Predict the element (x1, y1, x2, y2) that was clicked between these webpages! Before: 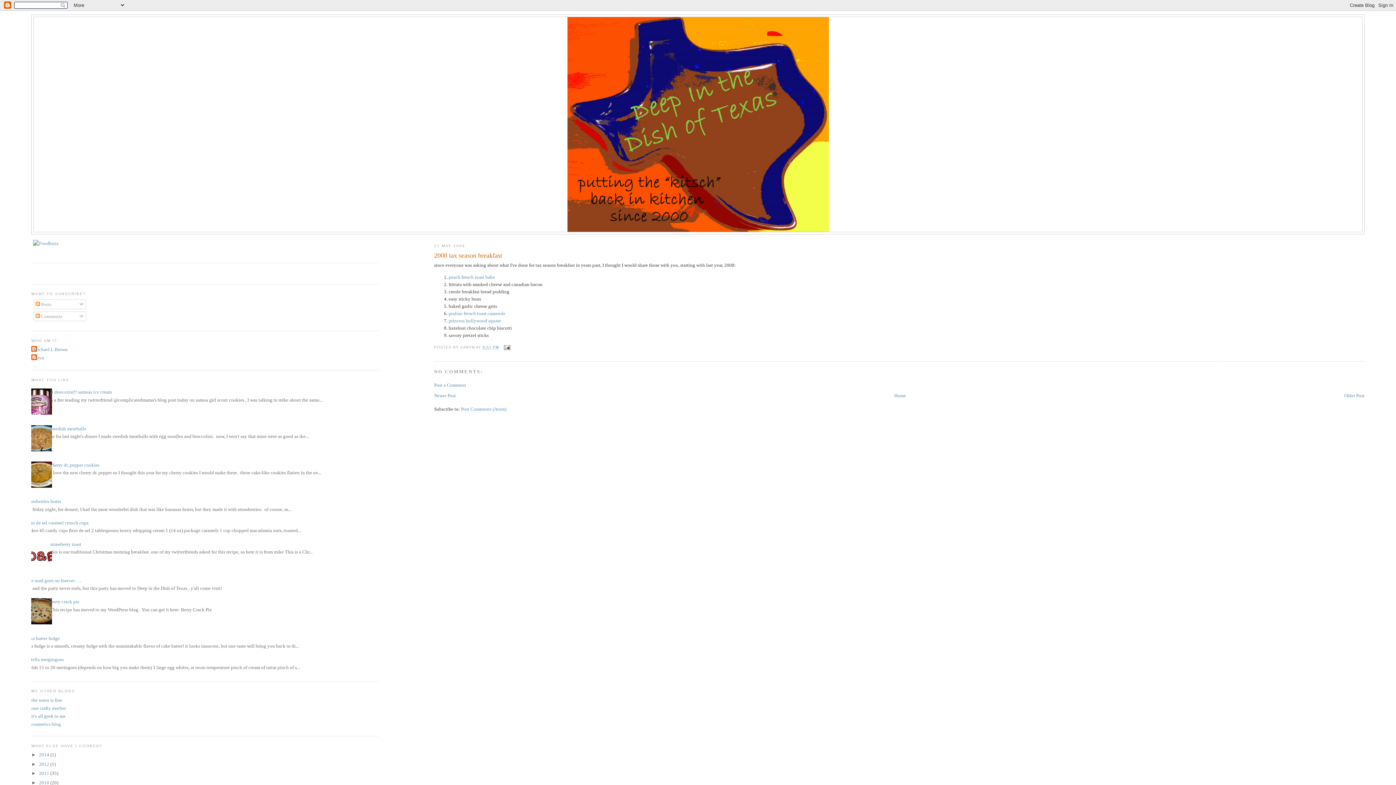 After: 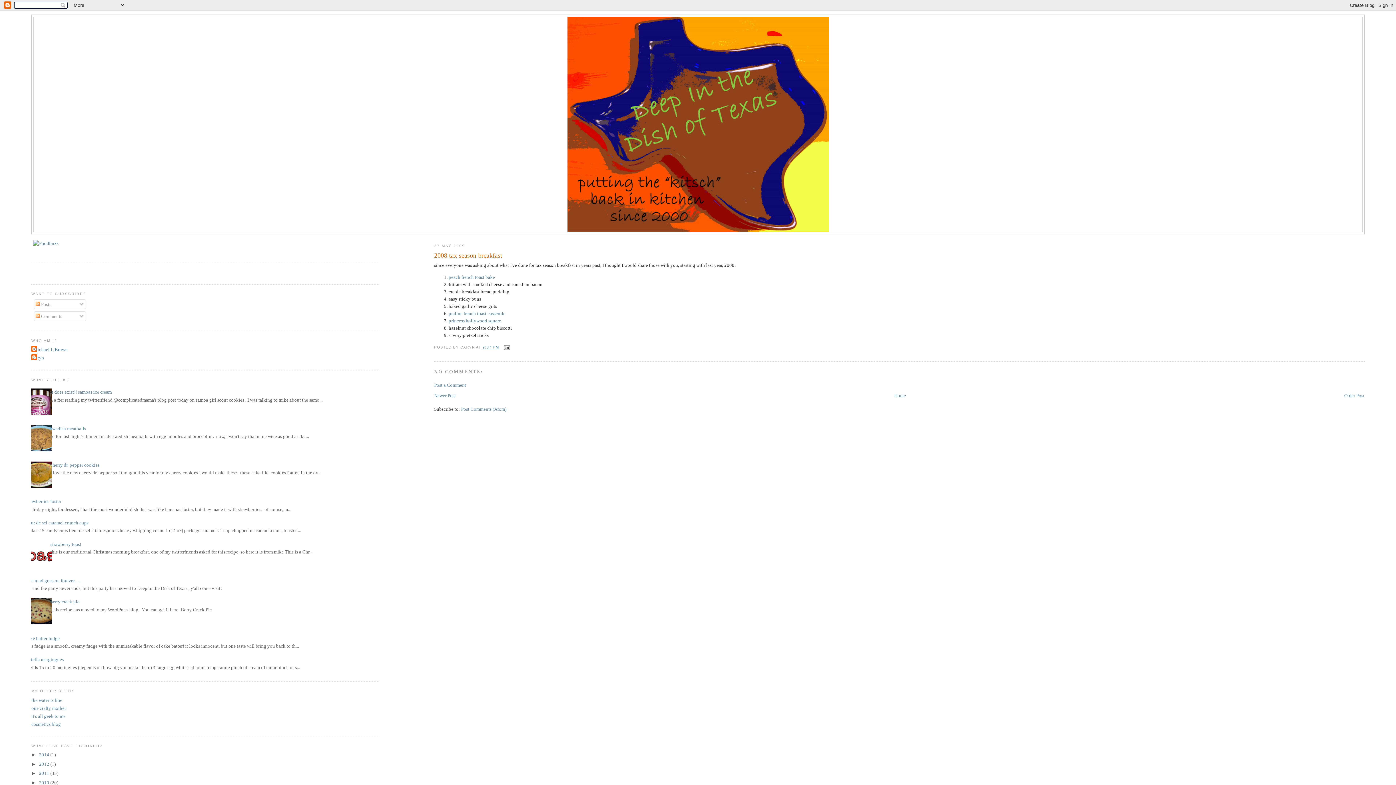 Action: bbox: (482, 345, 499, 349) label: 9:57 PM